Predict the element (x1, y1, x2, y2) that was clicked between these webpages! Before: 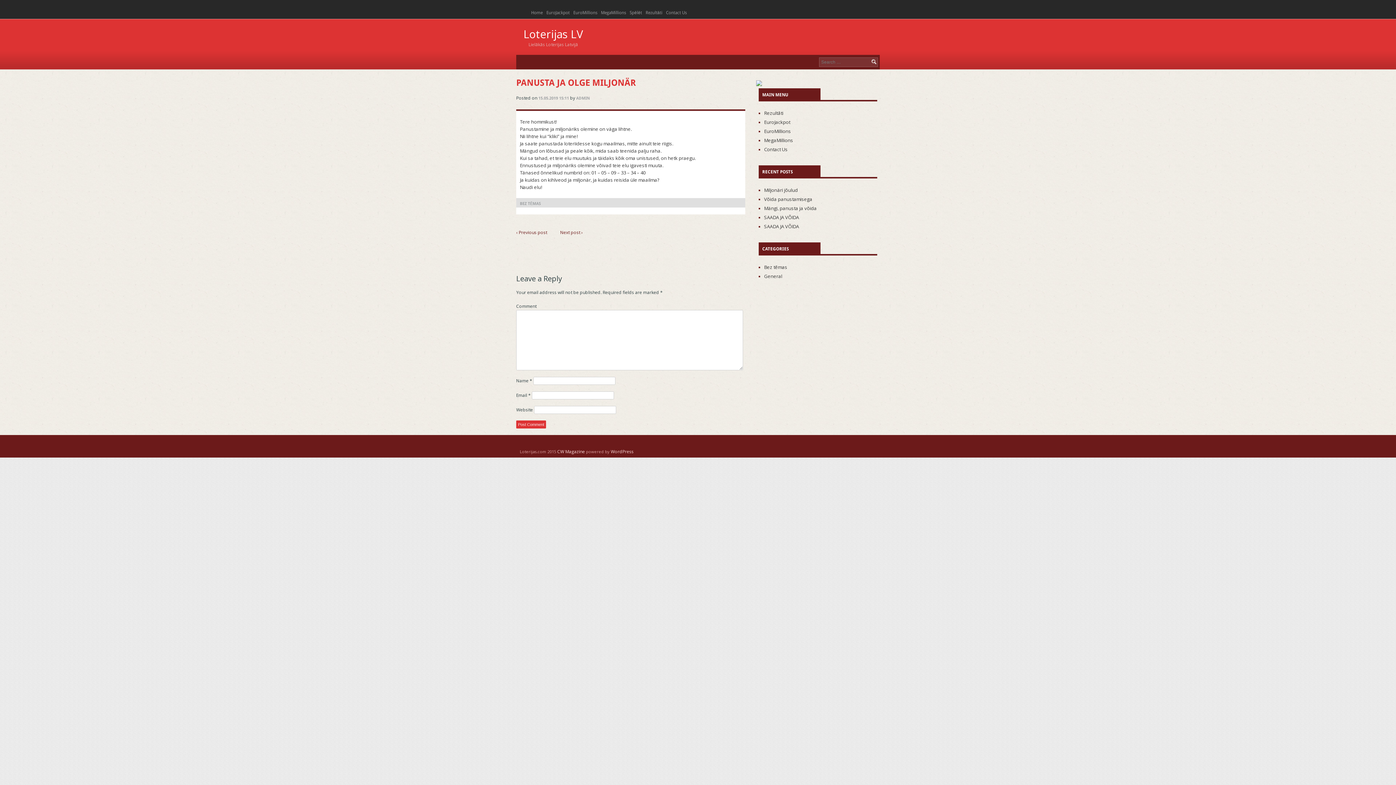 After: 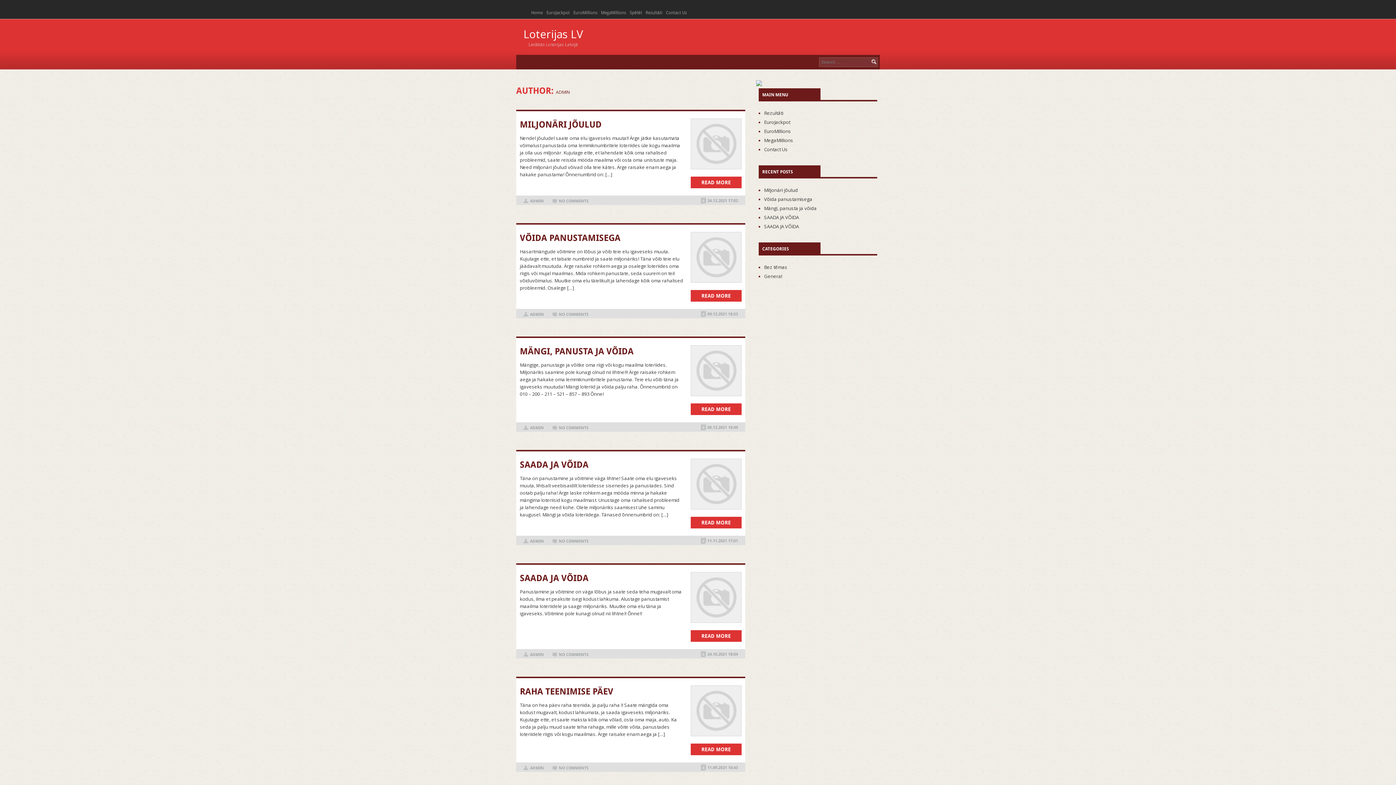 Action: label: ADMIN bbox: (576, 96, 590, 100)